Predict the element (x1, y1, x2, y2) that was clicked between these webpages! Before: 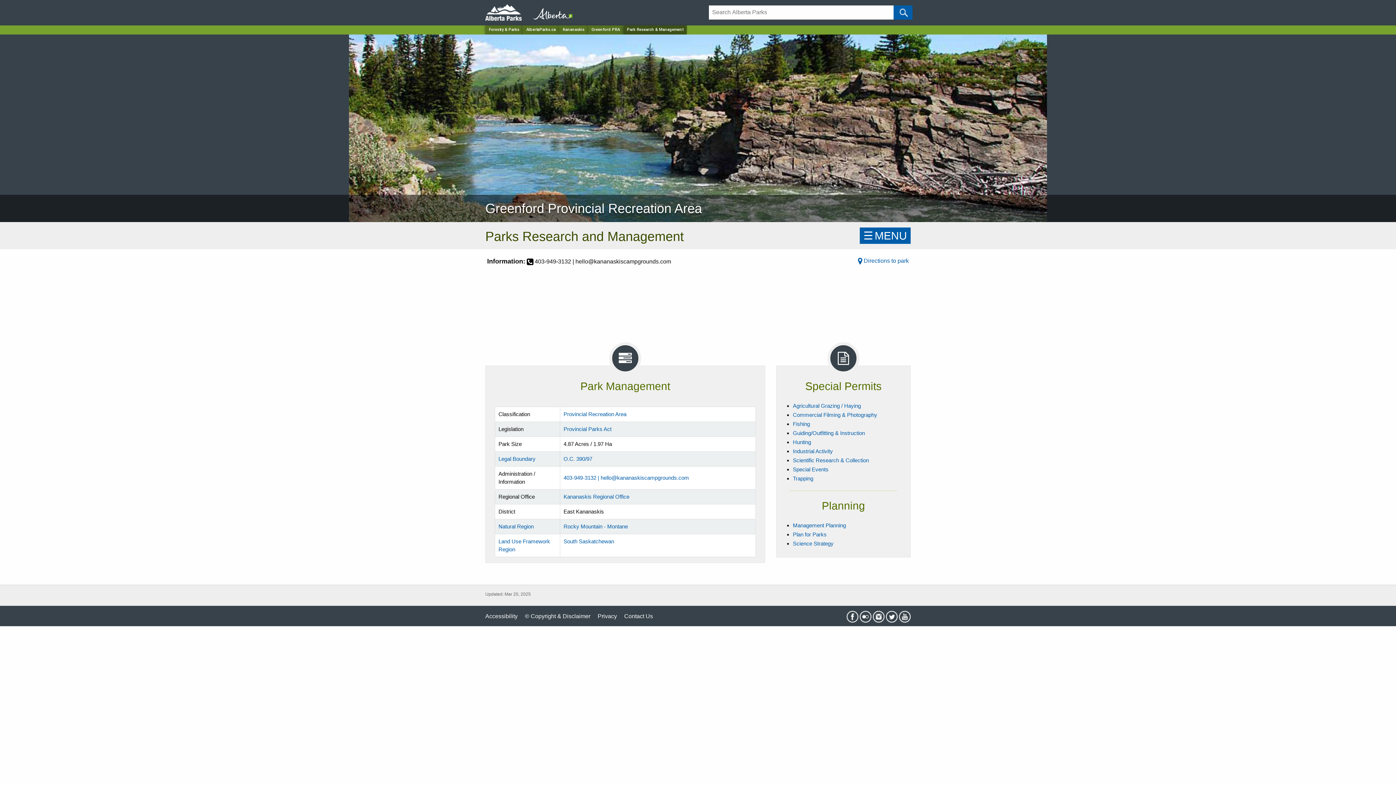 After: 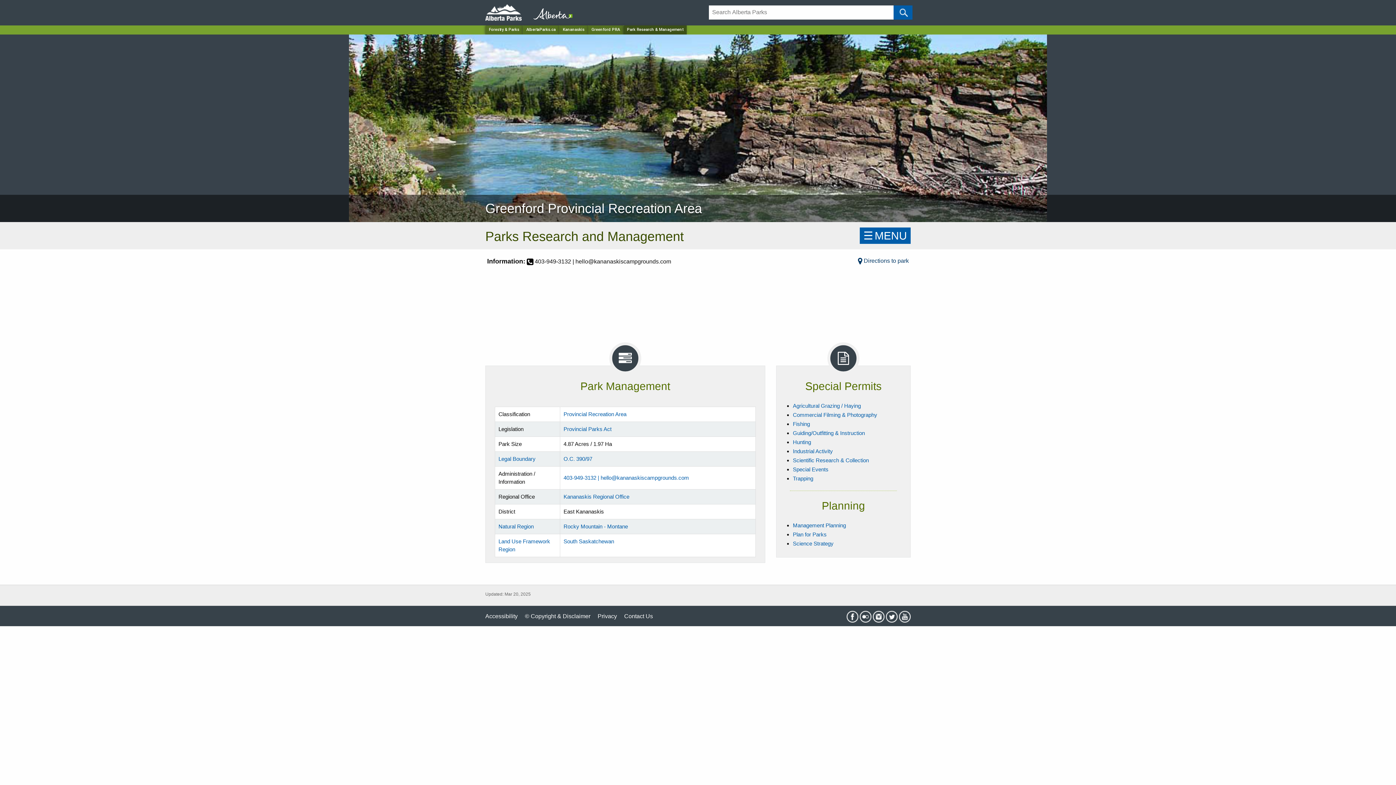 Action: bbox: (858, 257, 909, 264) label:  Directions to park